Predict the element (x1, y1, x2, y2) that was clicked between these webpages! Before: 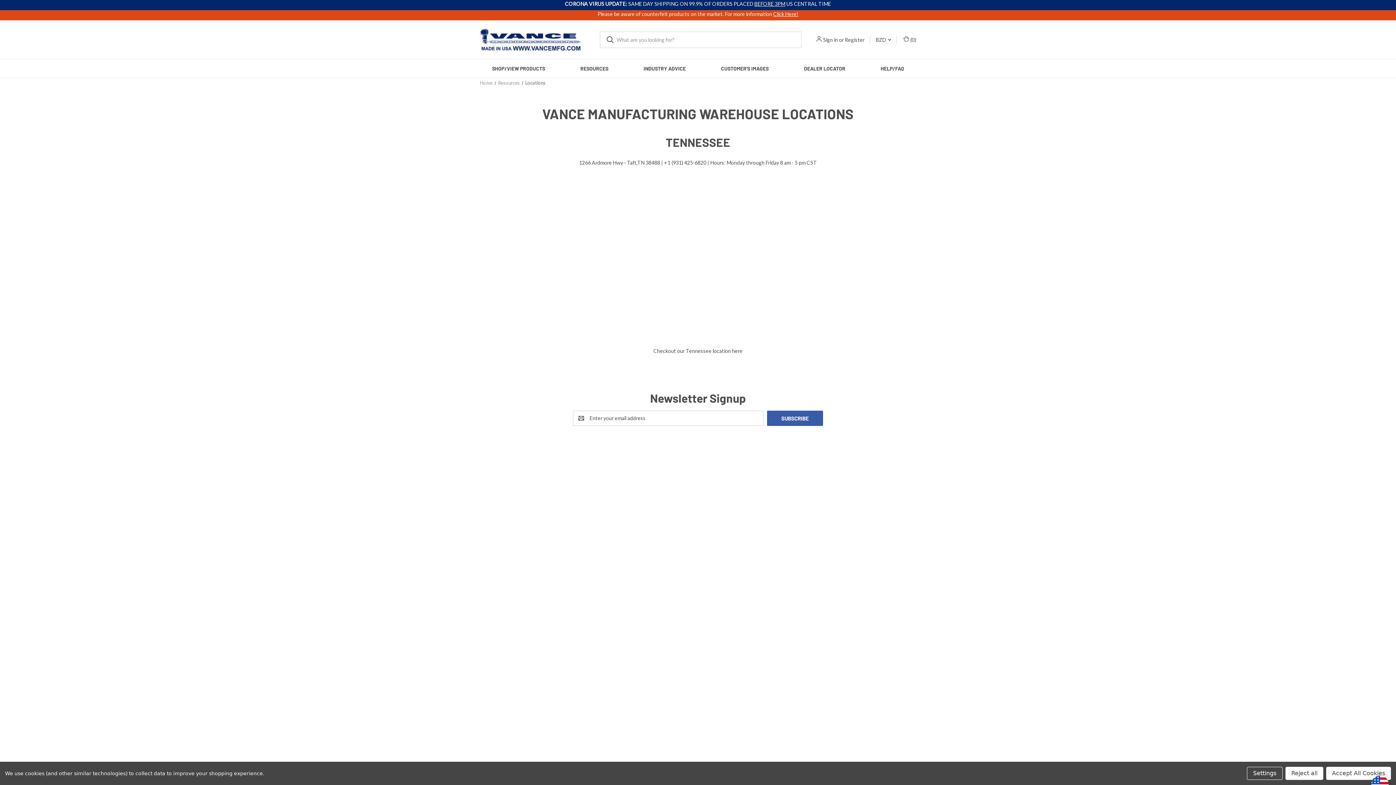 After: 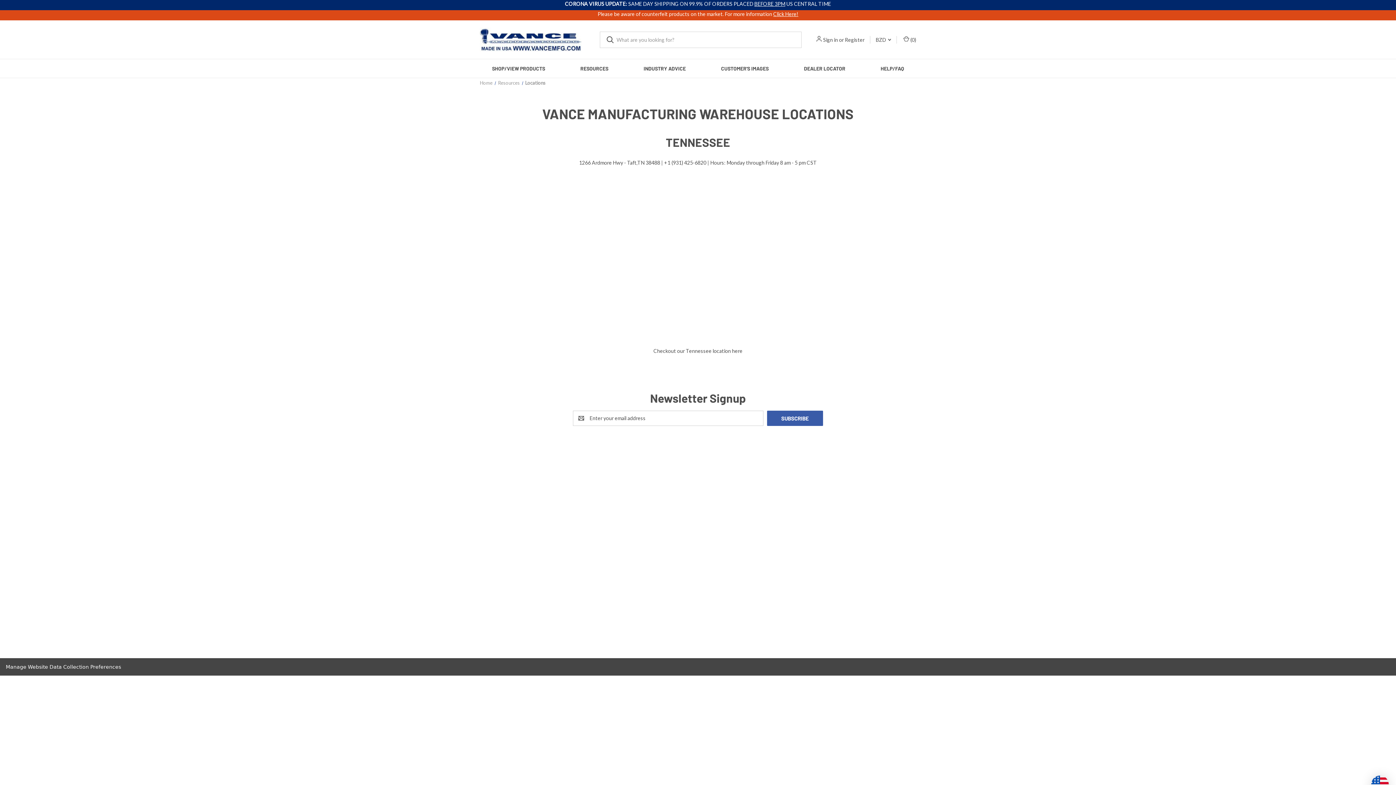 Action: bbox: (1285, 767, 1323, 780) label: Reject all